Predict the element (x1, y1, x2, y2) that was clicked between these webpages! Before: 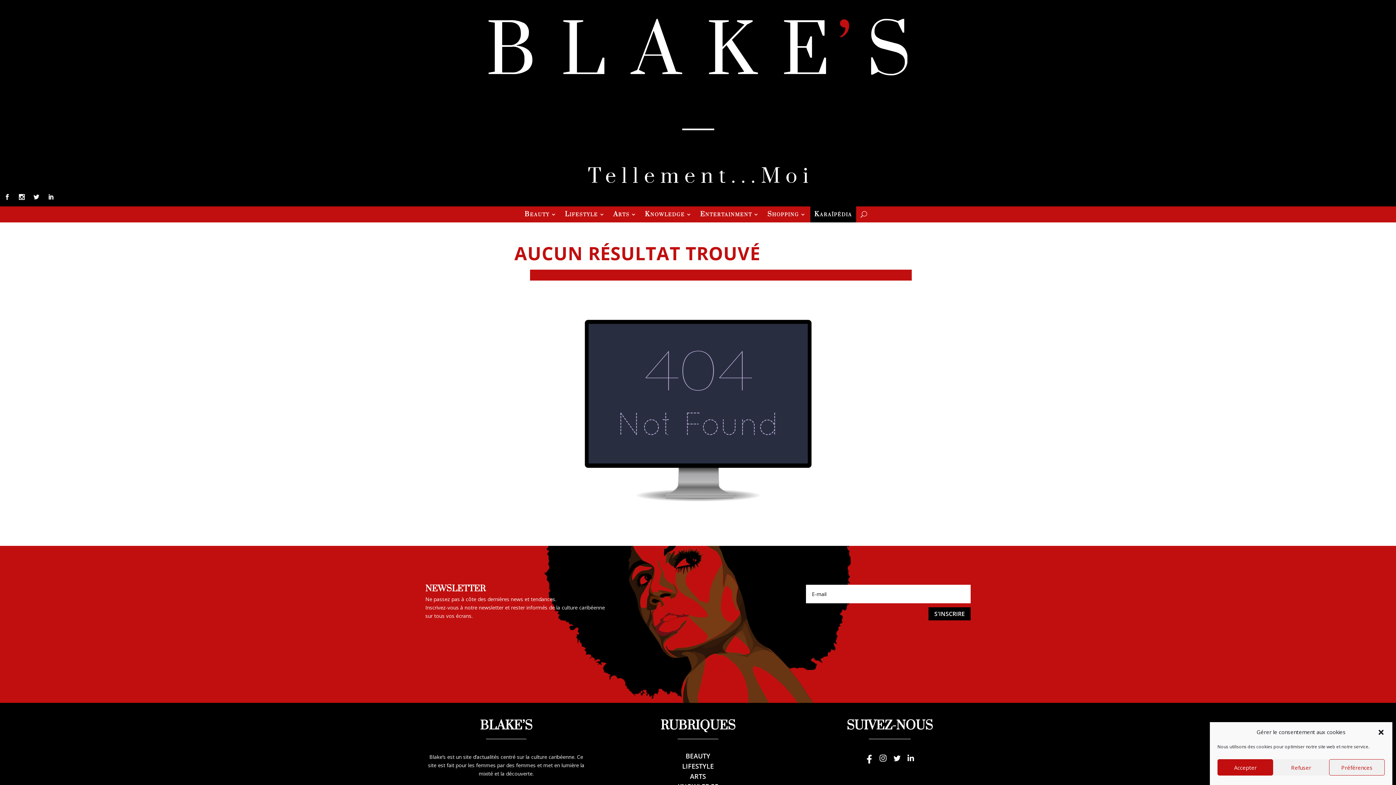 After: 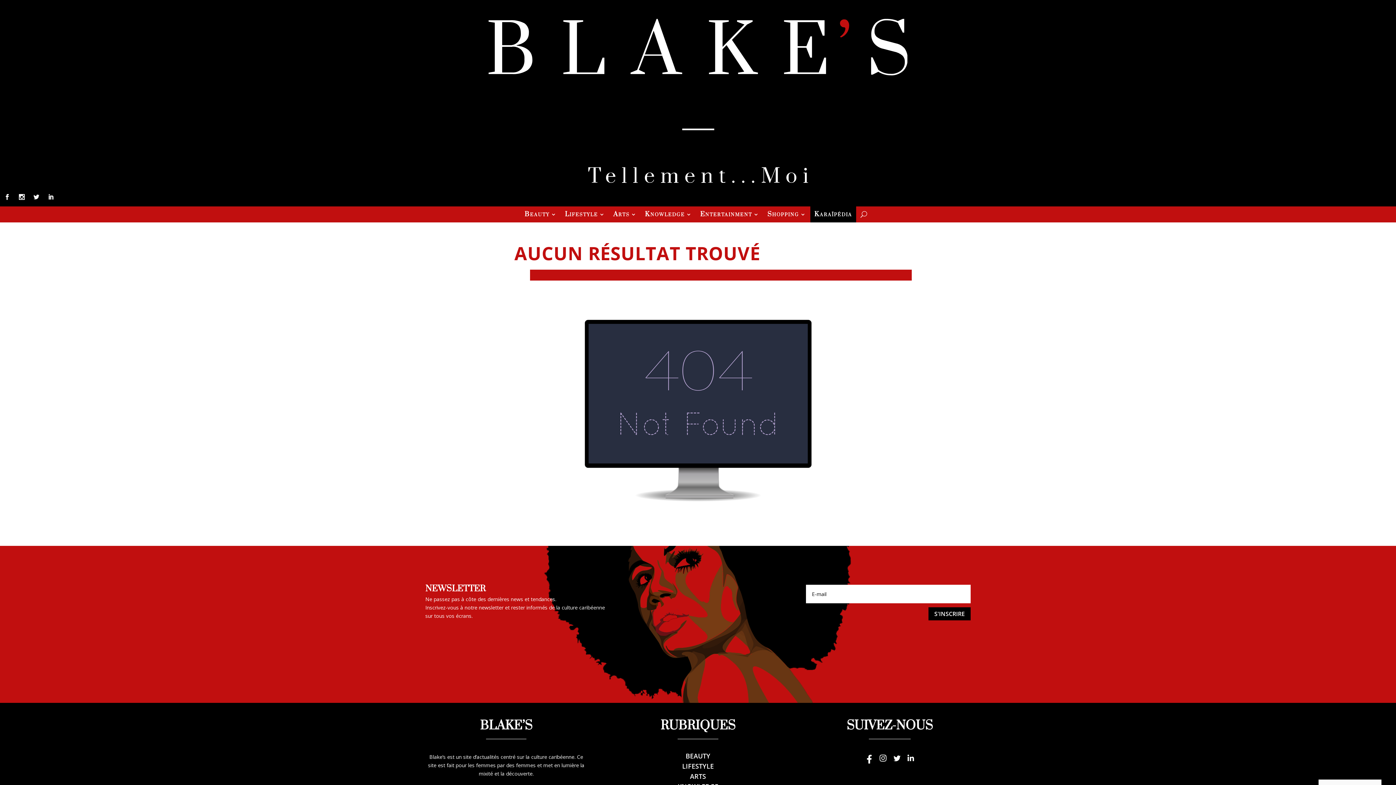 Action: label: Fermer la boîte de dialogue bbox: (1377, 728, 1385, 736)